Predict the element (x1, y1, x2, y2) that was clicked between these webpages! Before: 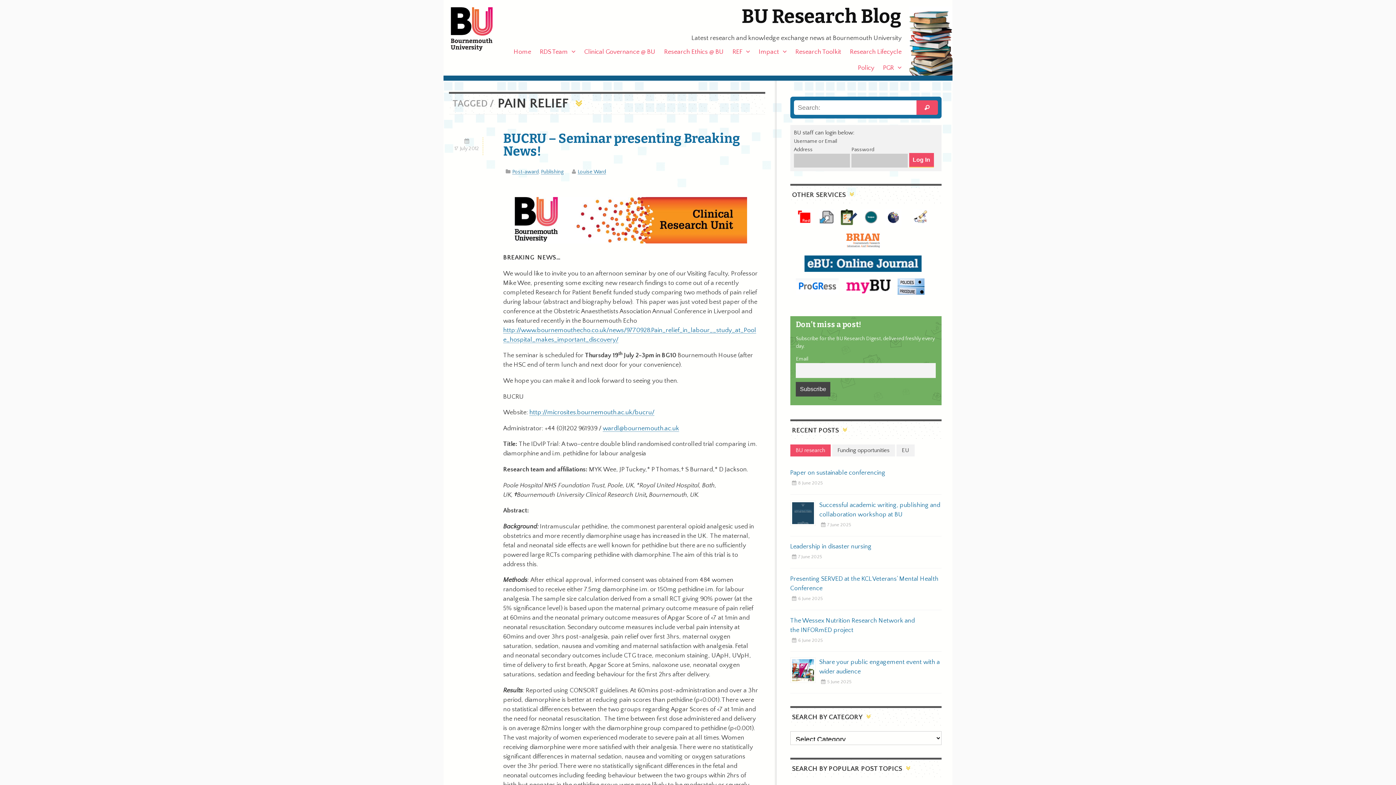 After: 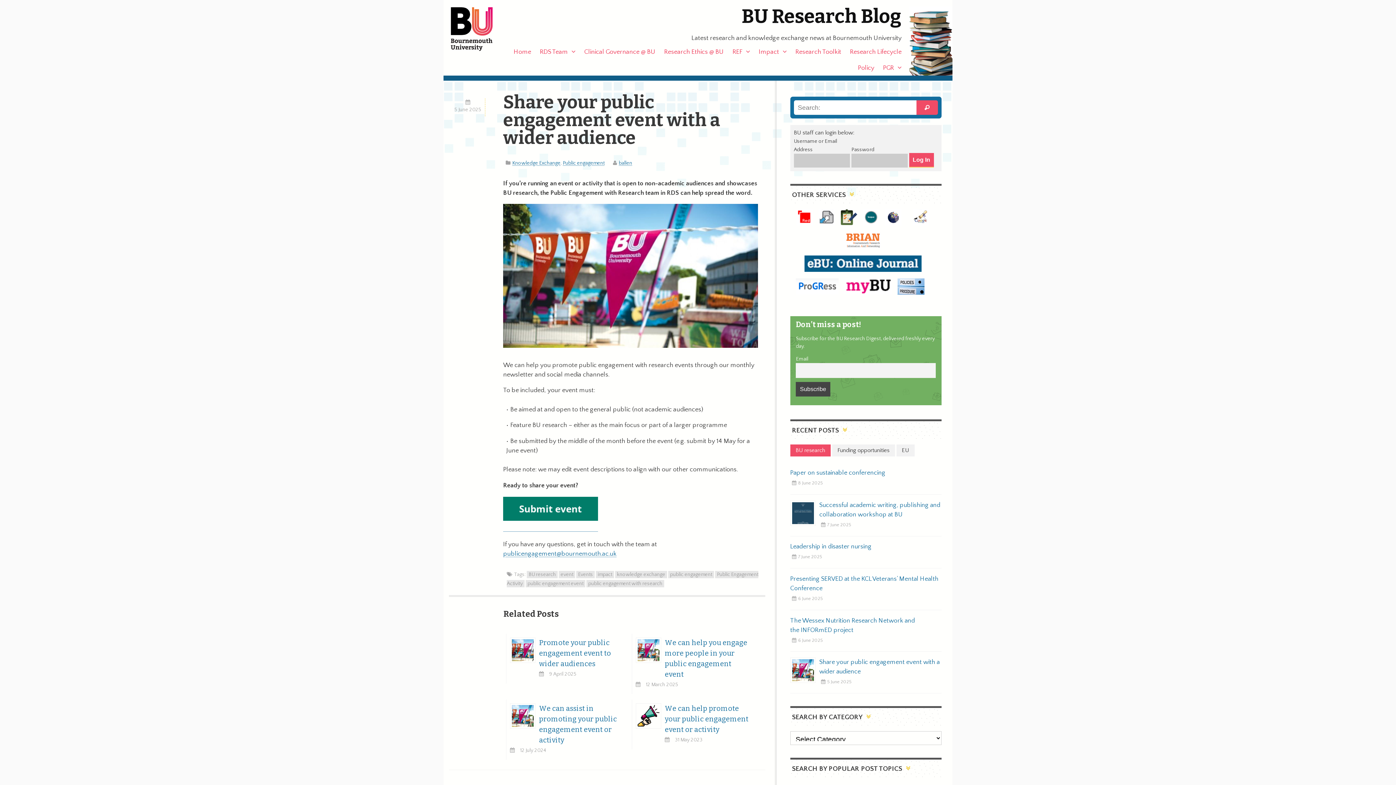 Action: bbox: (790, 657, 941, 676) label: Share your public engagement event with a wider audience